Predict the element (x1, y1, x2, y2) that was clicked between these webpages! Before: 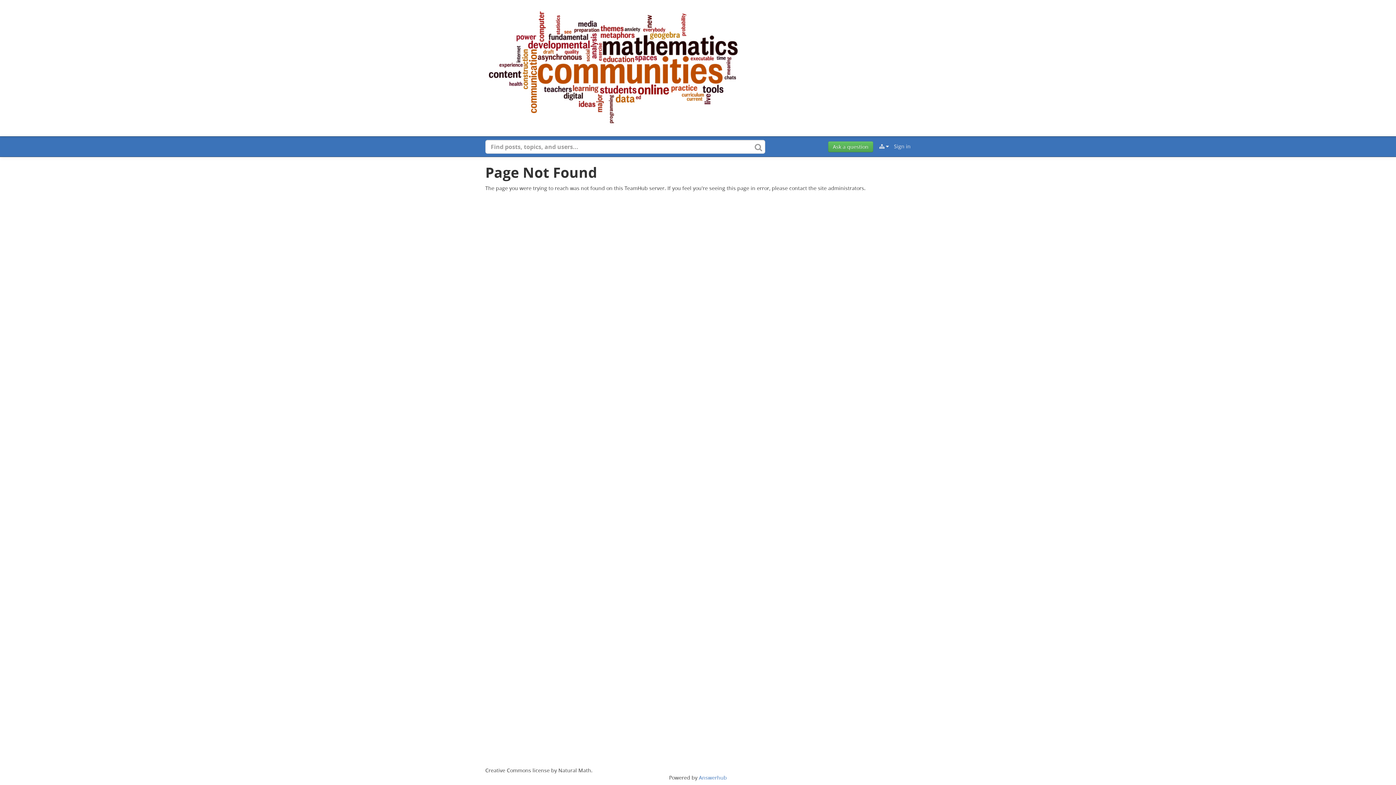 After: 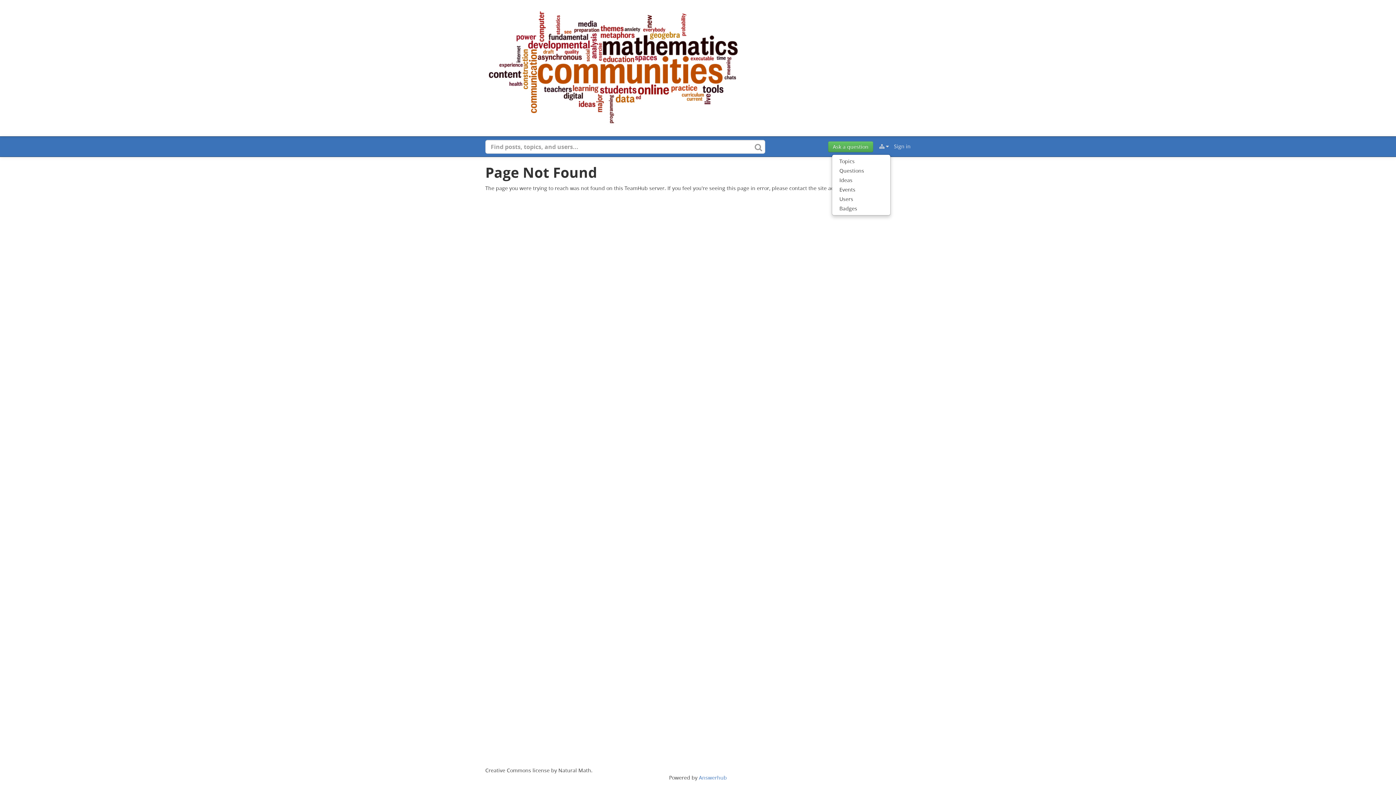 Action: bbox: (877, 139, 890, 153) label:  